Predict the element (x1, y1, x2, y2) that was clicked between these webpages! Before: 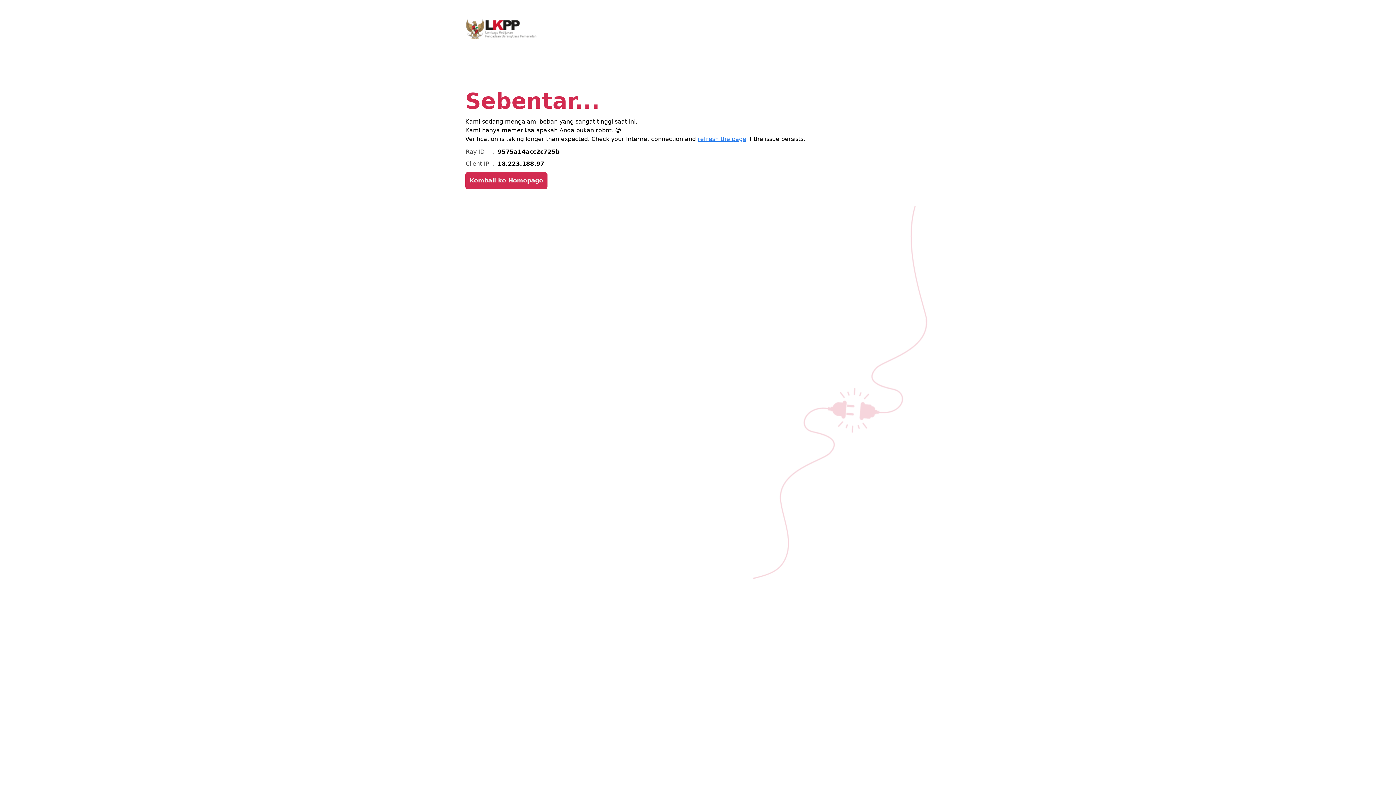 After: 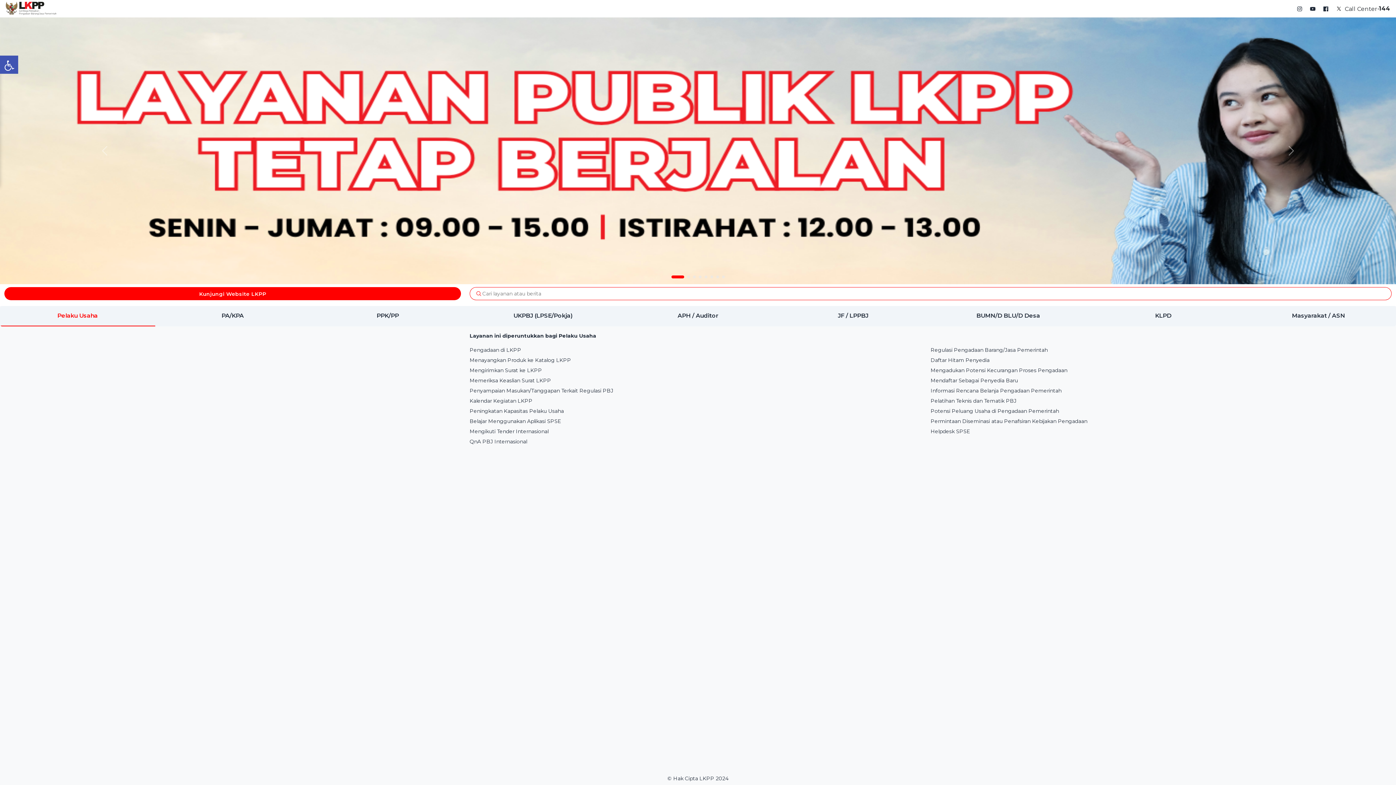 Action: label: Kembali ke Homepage bbox: (465, 163, 547, 180)